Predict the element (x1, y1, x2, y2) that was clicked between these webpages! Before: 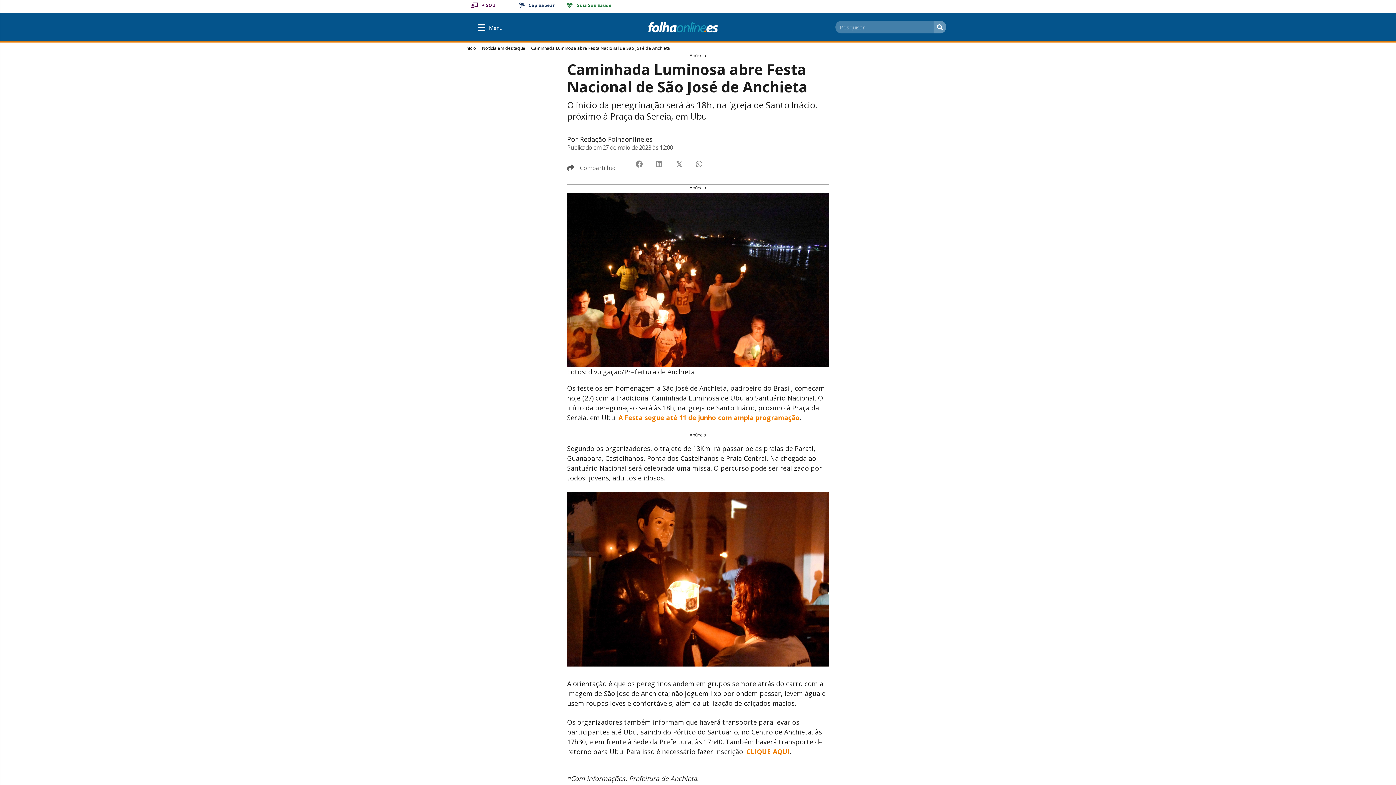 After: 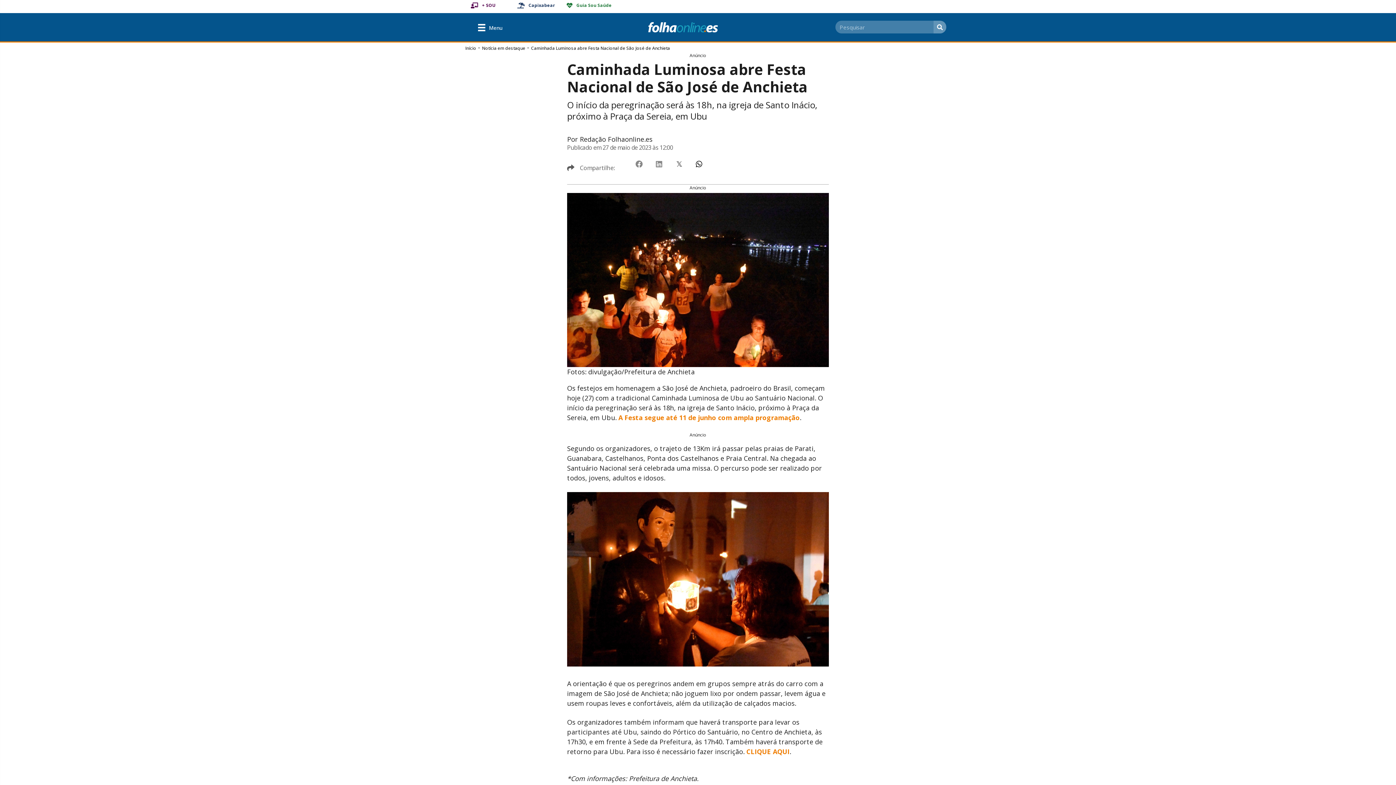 Action: bbox: (691, 156, 707, 172) label: Share on WhatsApp